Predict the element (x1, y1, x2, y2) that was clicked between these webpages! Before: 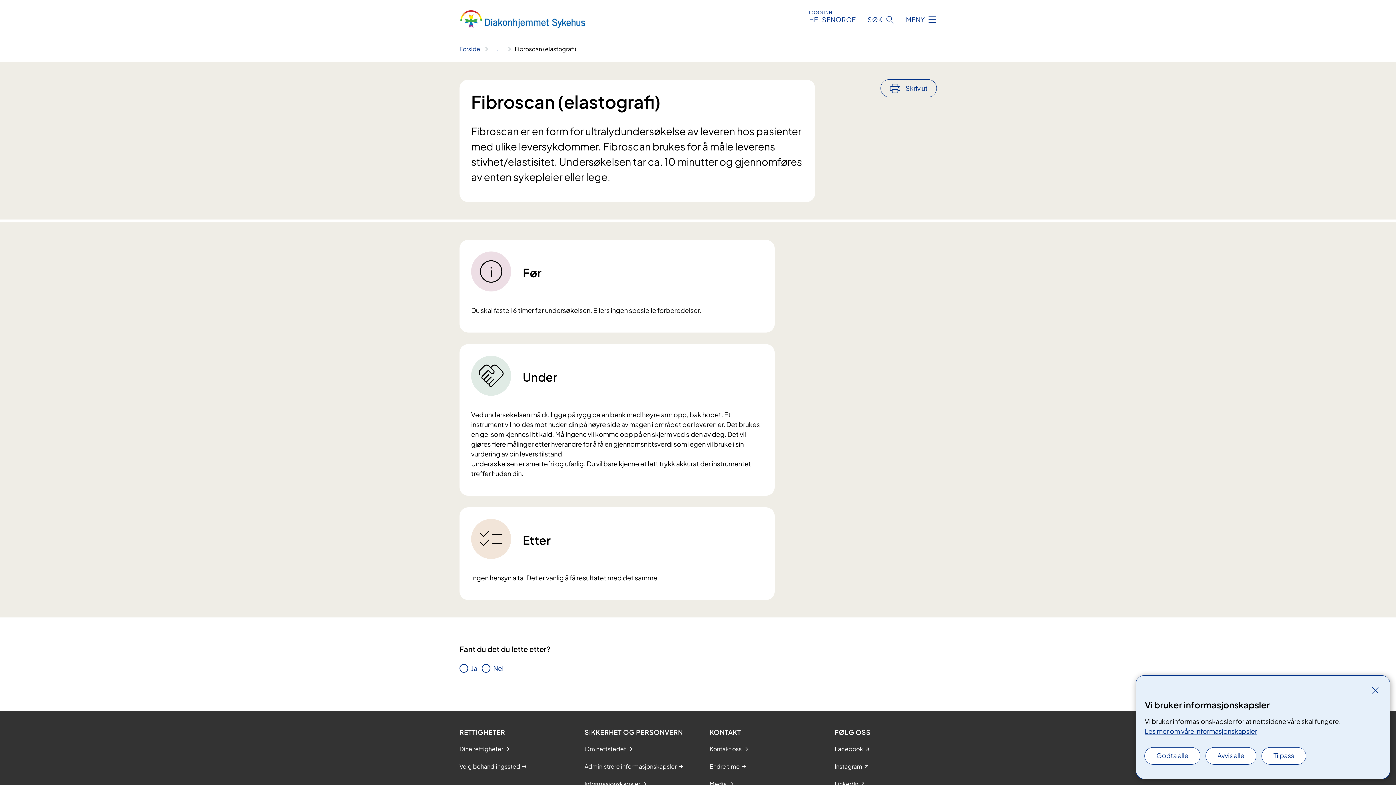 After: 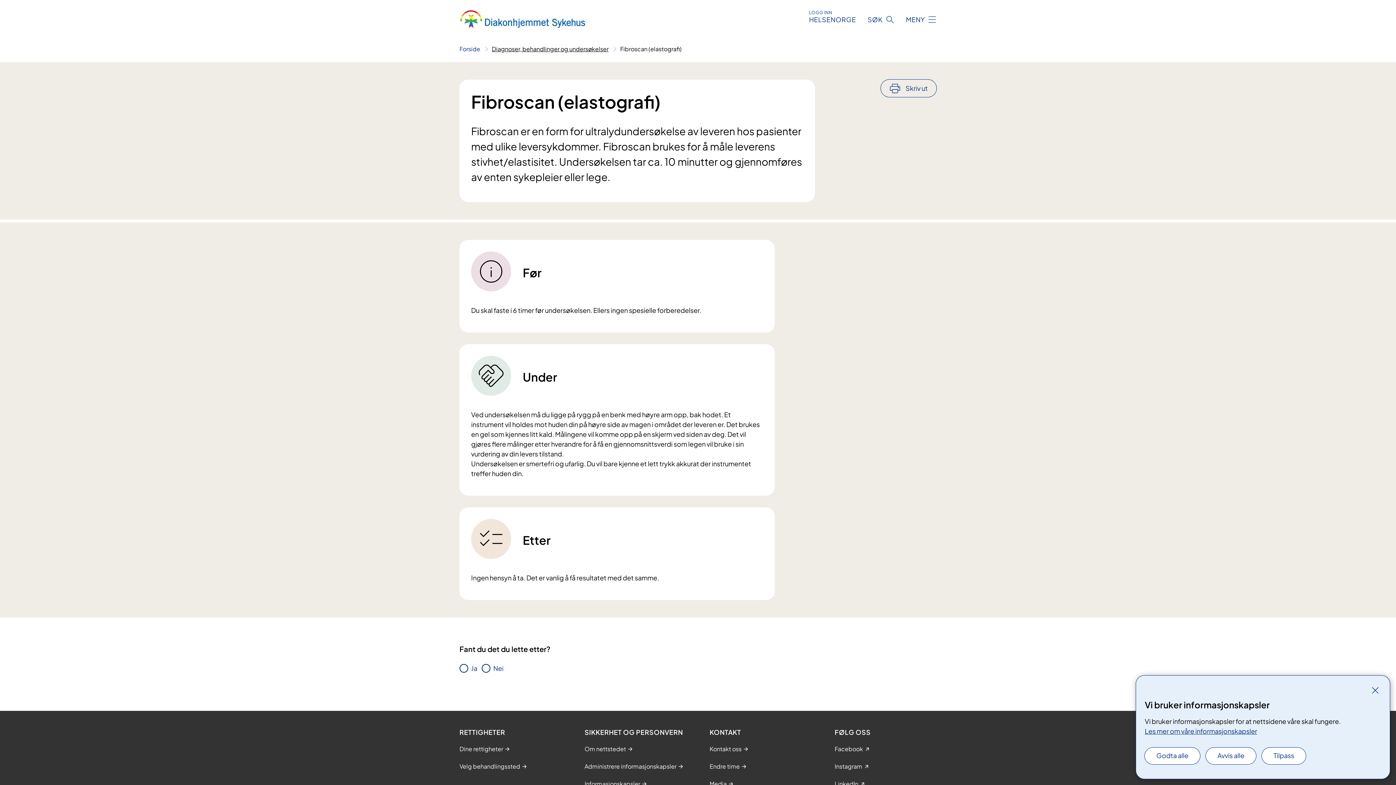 Action: label: Vis hele brødsmulestien bbox: (492, 45, 503, 52)